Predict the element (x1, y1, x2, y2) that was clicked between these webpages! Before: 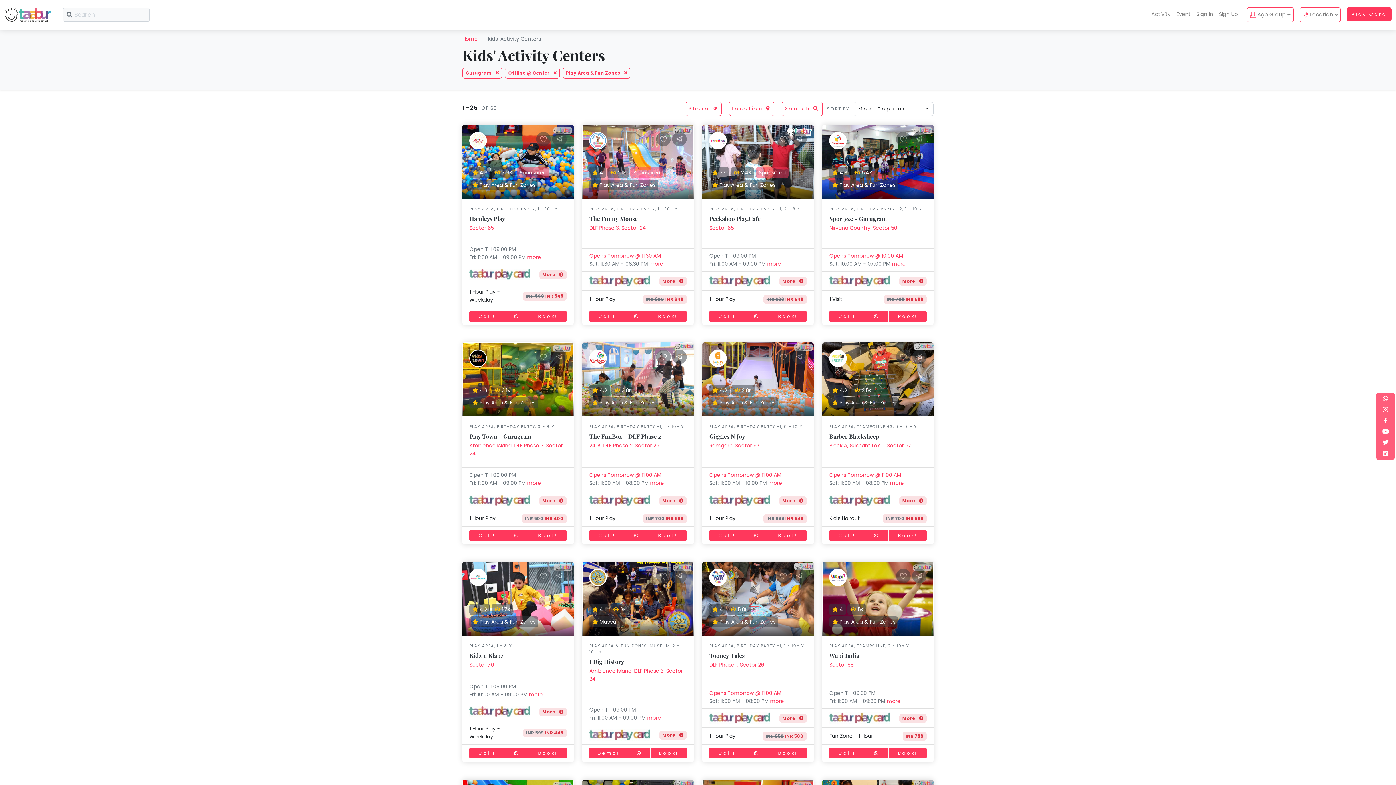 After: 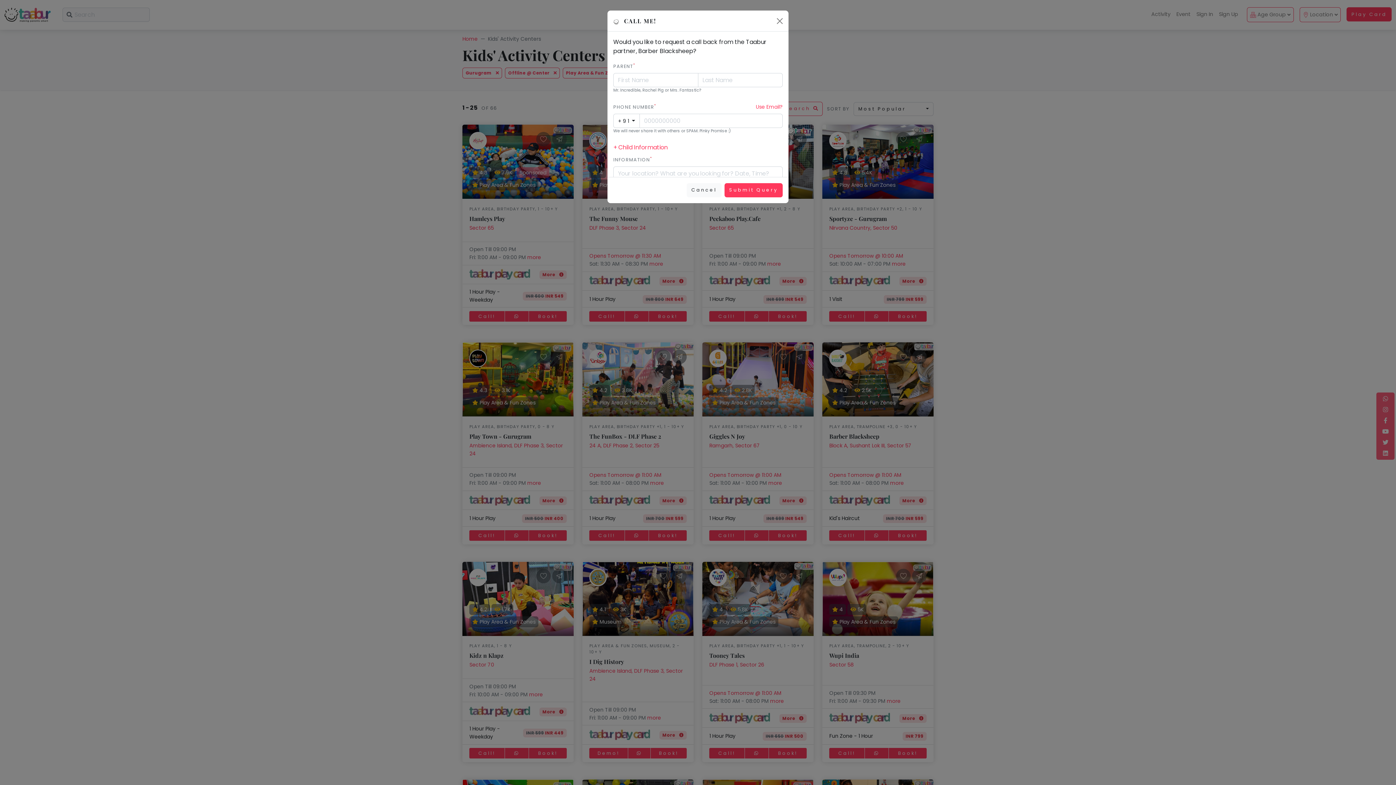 Action: label: Call! bbox: (829, 530, 865, 541)